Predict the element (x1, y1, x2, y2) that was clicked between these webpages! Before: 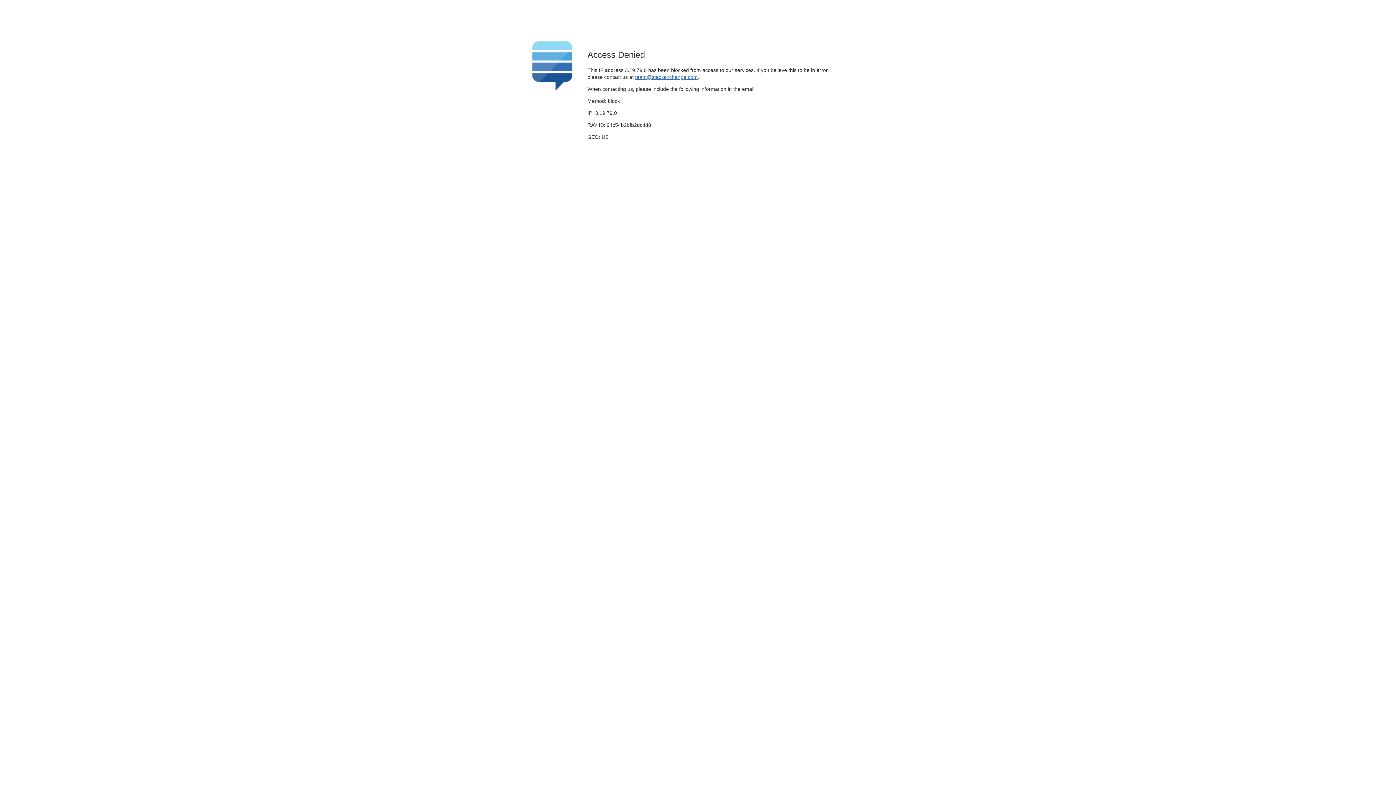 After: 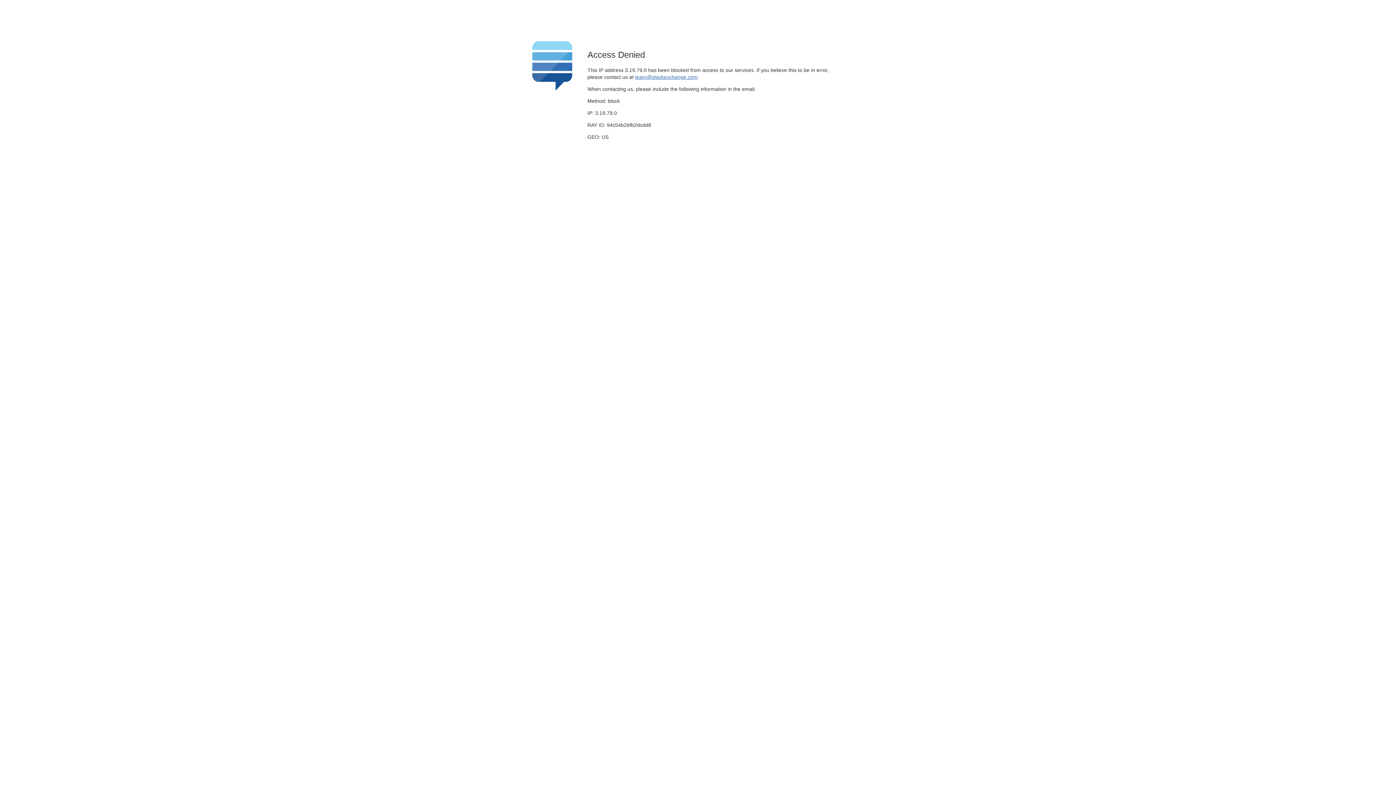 Action: label: team@stackexchange.com bbox: (635, 74, 697, 79)